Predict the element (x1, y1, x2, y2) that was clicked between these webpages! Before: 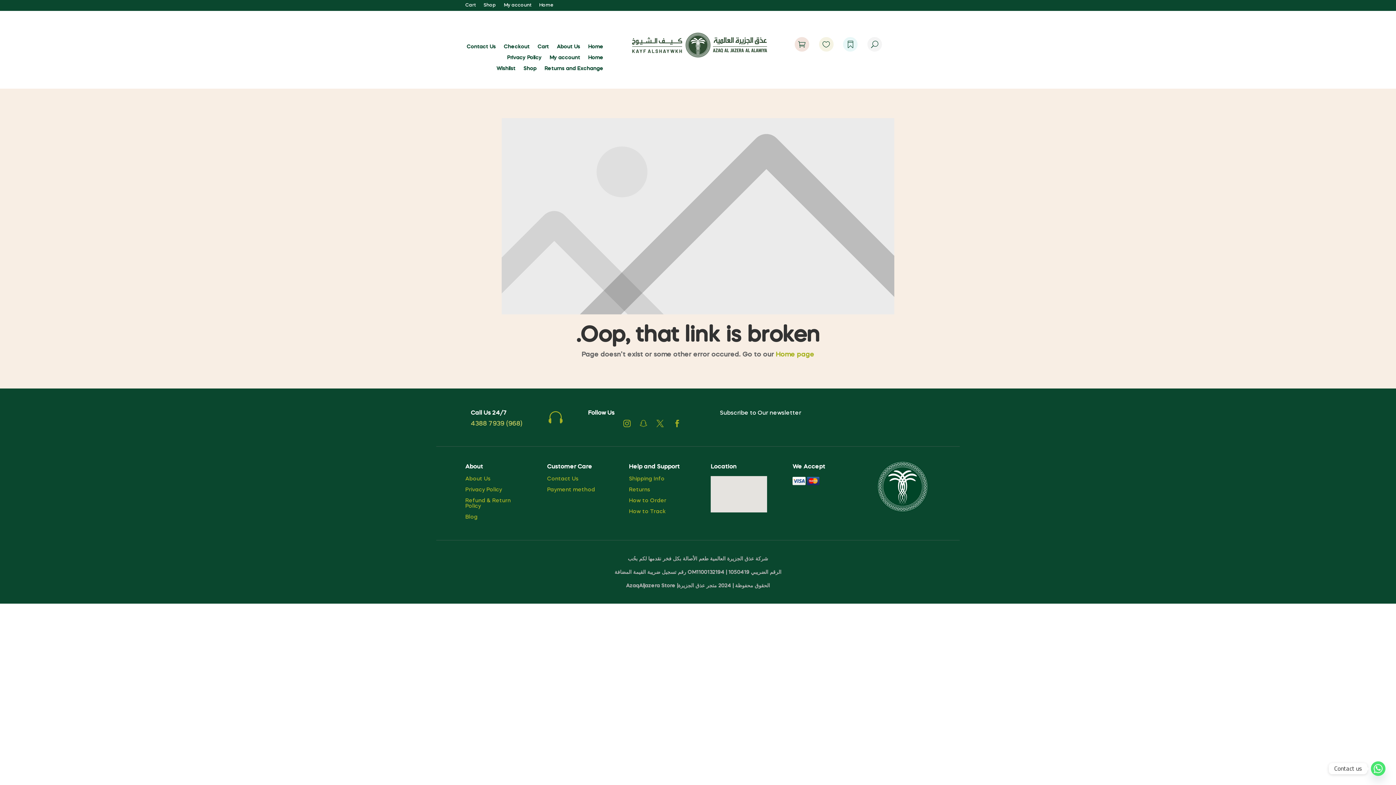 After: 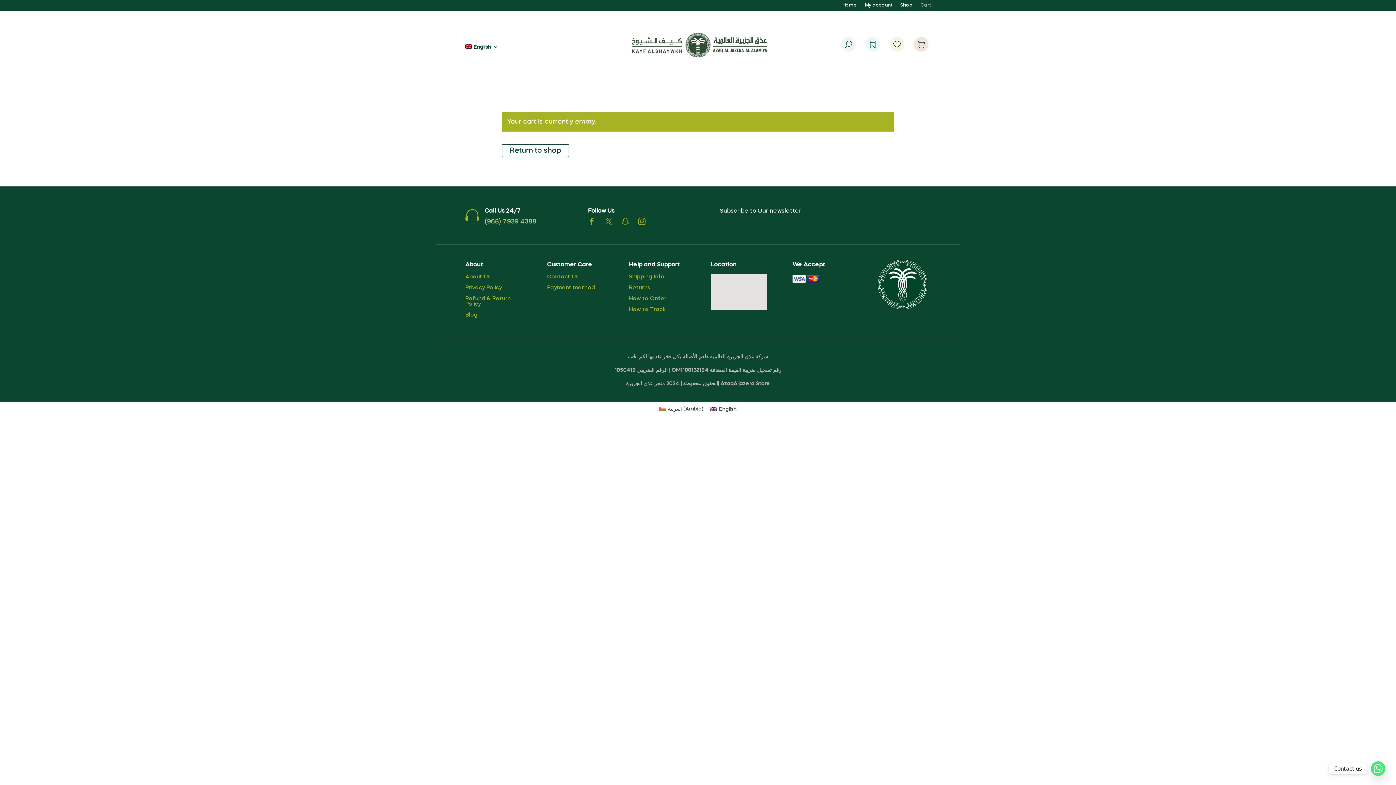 Action: bbox: (503, 44, 529, 52) label: Checkout